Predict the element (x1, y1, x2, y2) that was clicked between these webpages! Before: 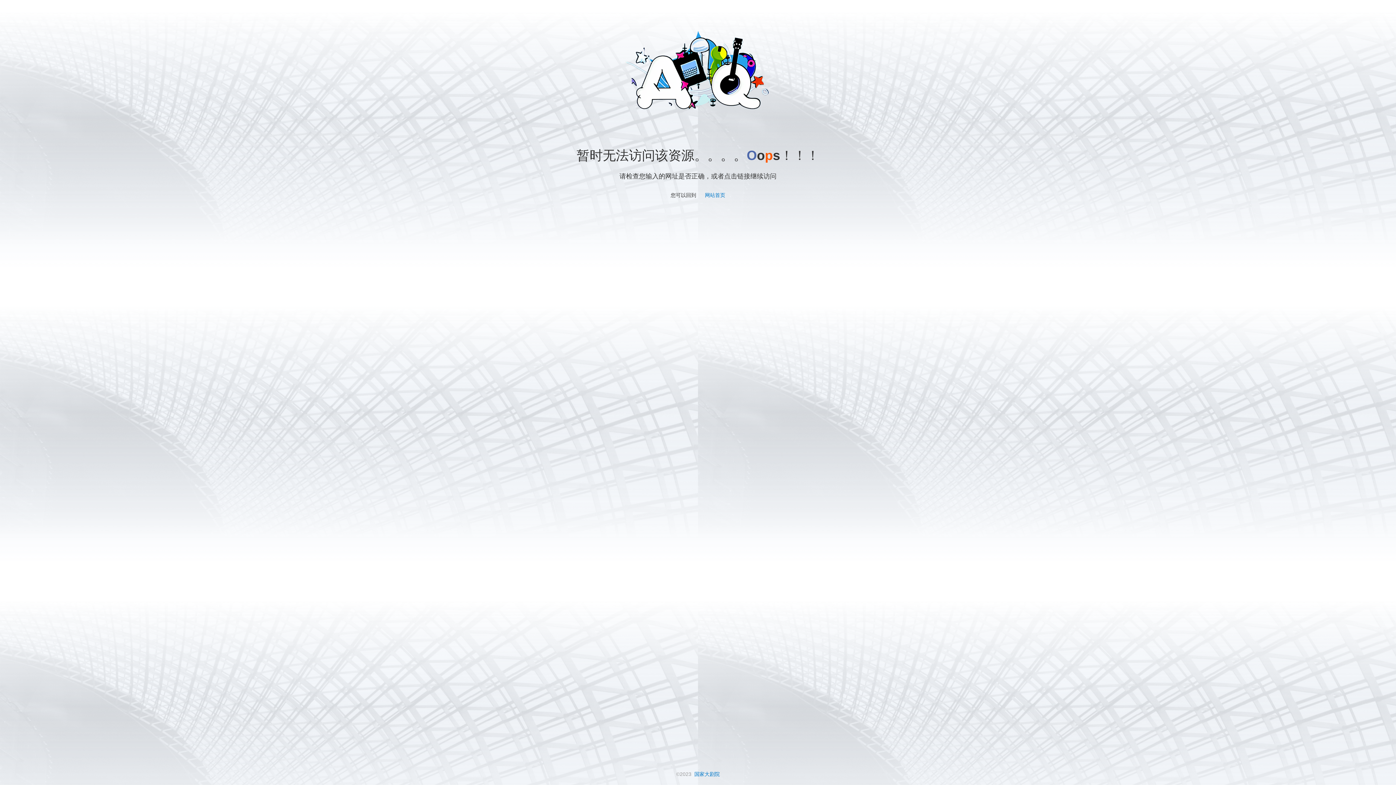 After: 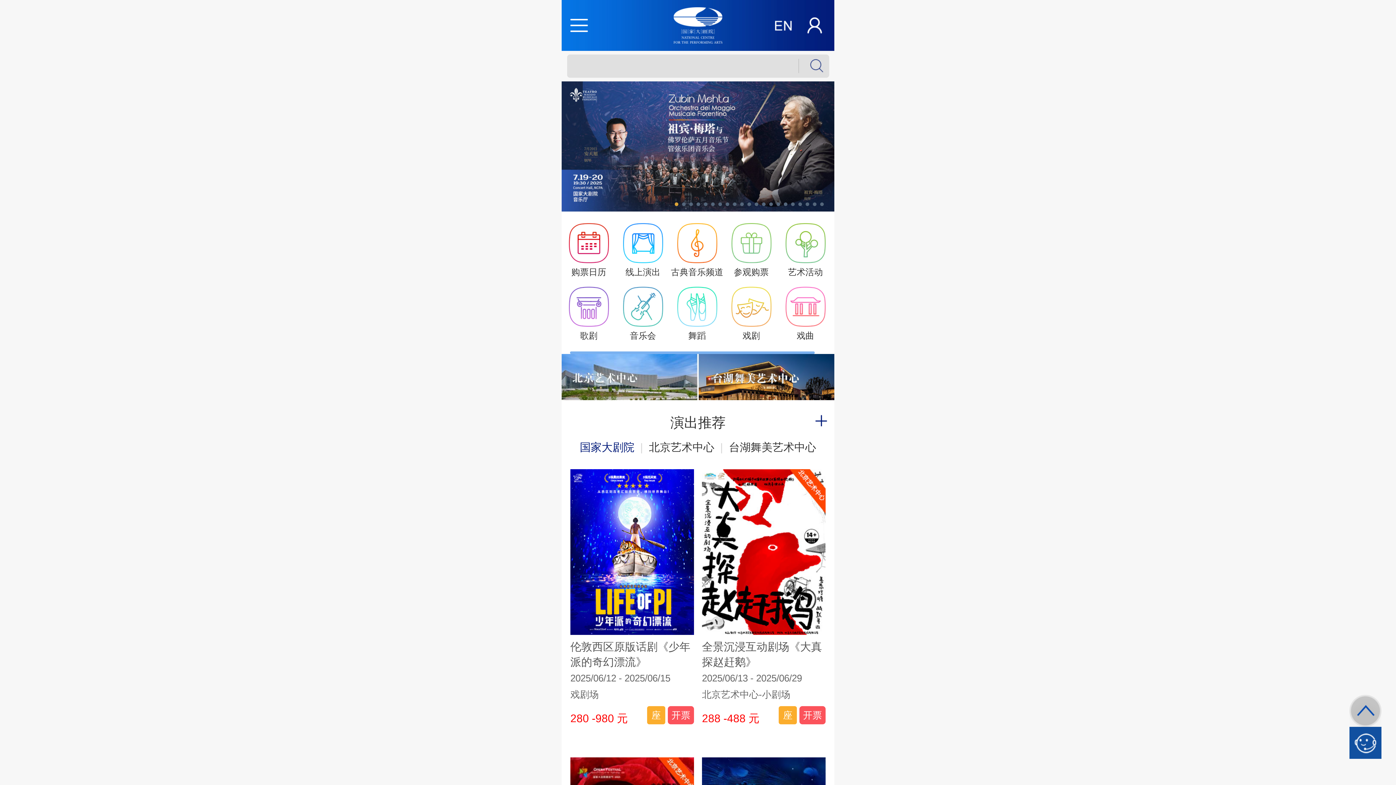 Action: label: 网站首页 bbox: (697, 192, 725, 198)